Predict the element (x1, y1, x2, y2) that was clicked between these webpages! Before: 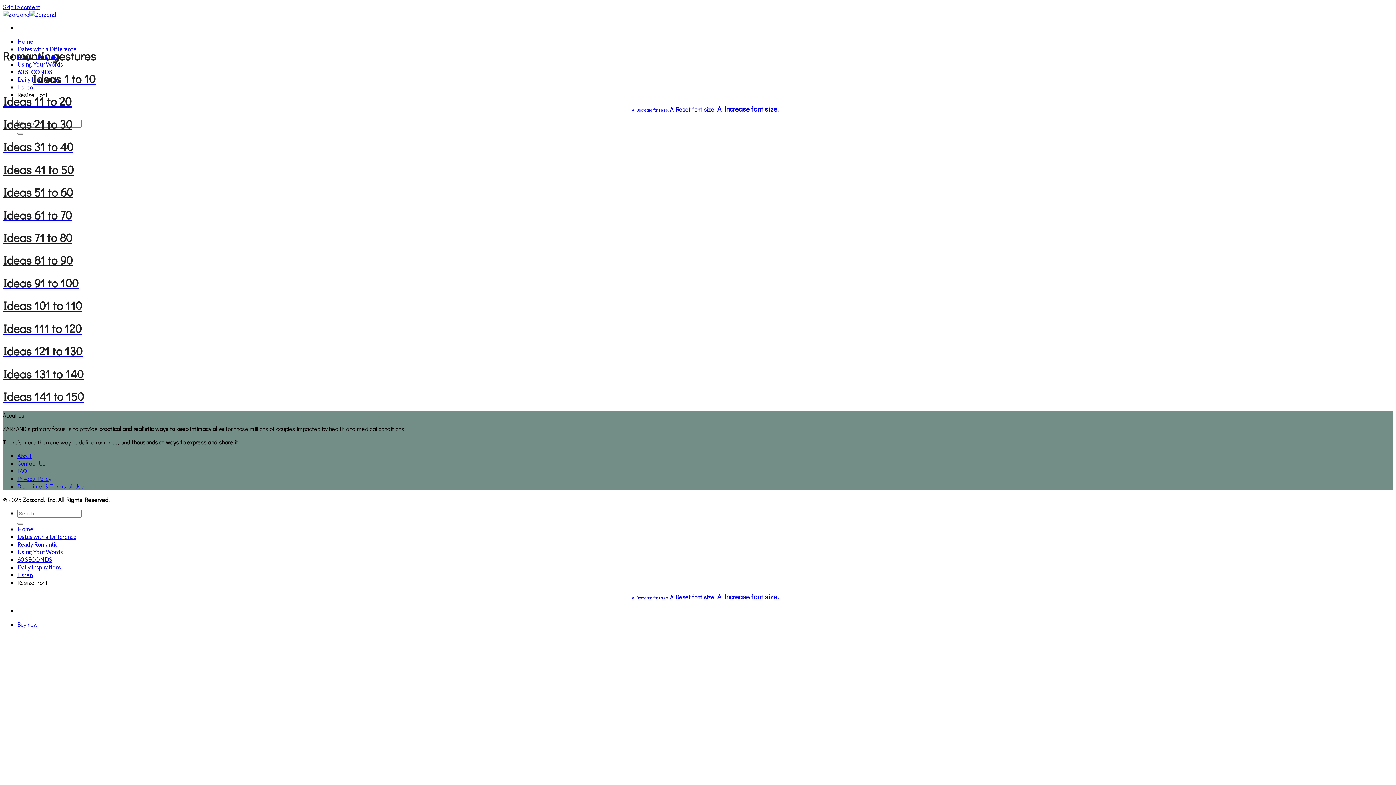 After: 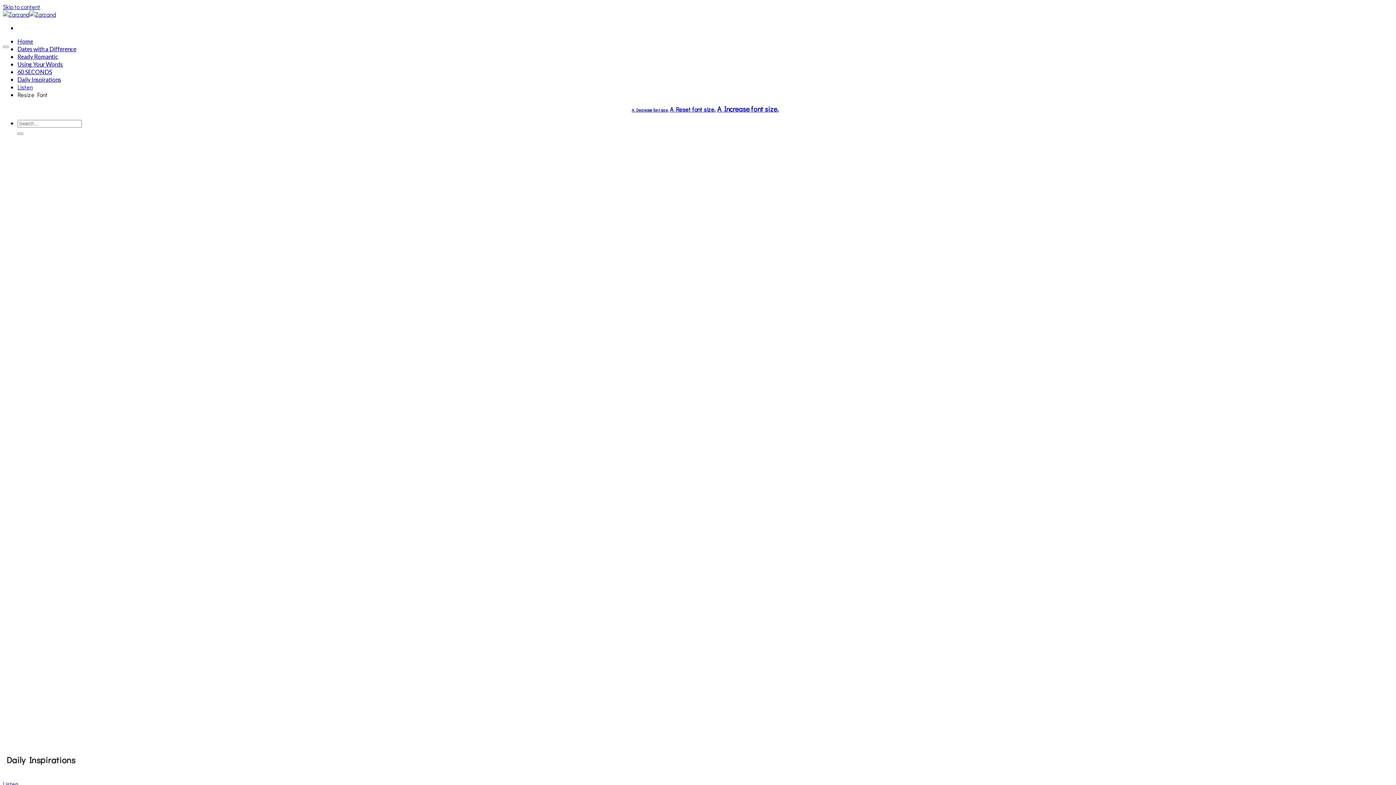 Action: label: Daily Inspirations bbox: (17, 564, 61, 571)